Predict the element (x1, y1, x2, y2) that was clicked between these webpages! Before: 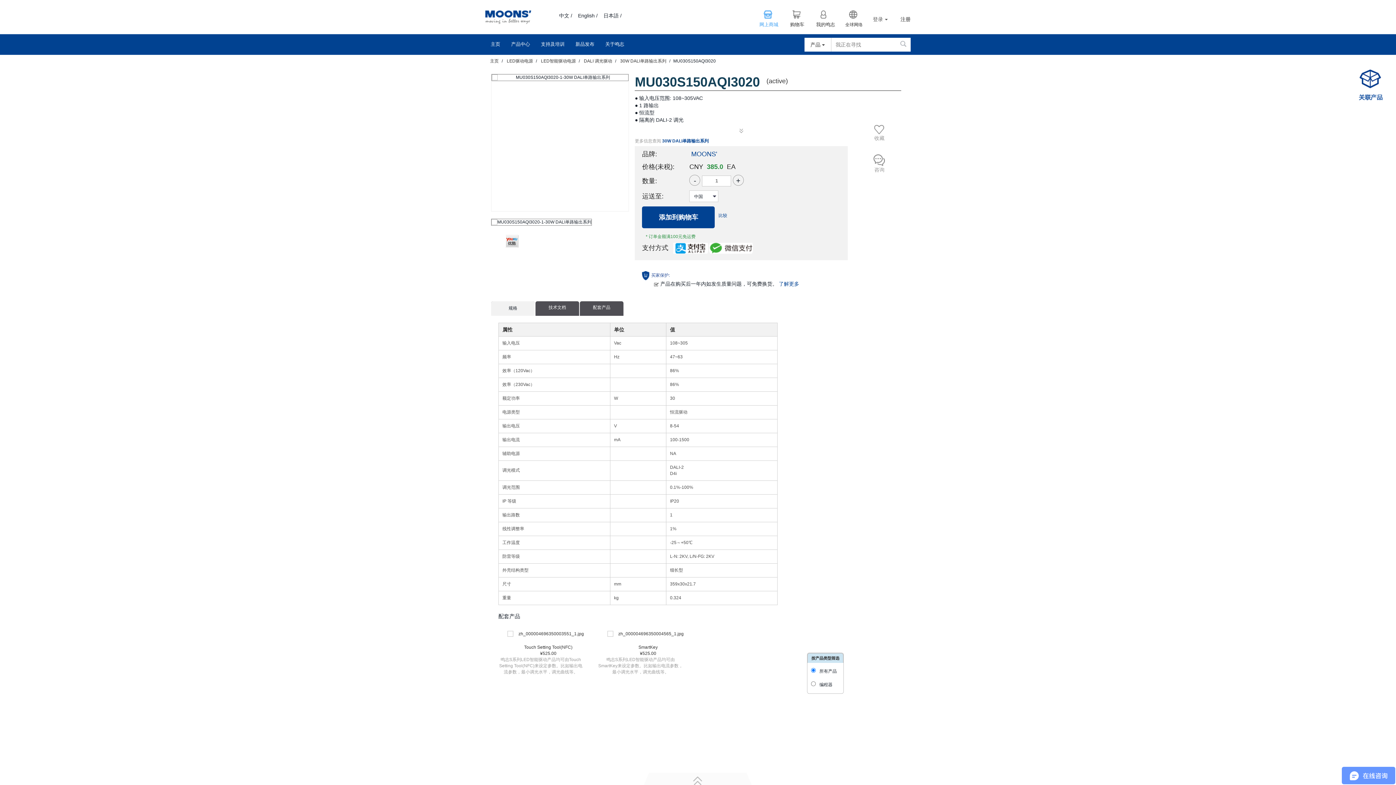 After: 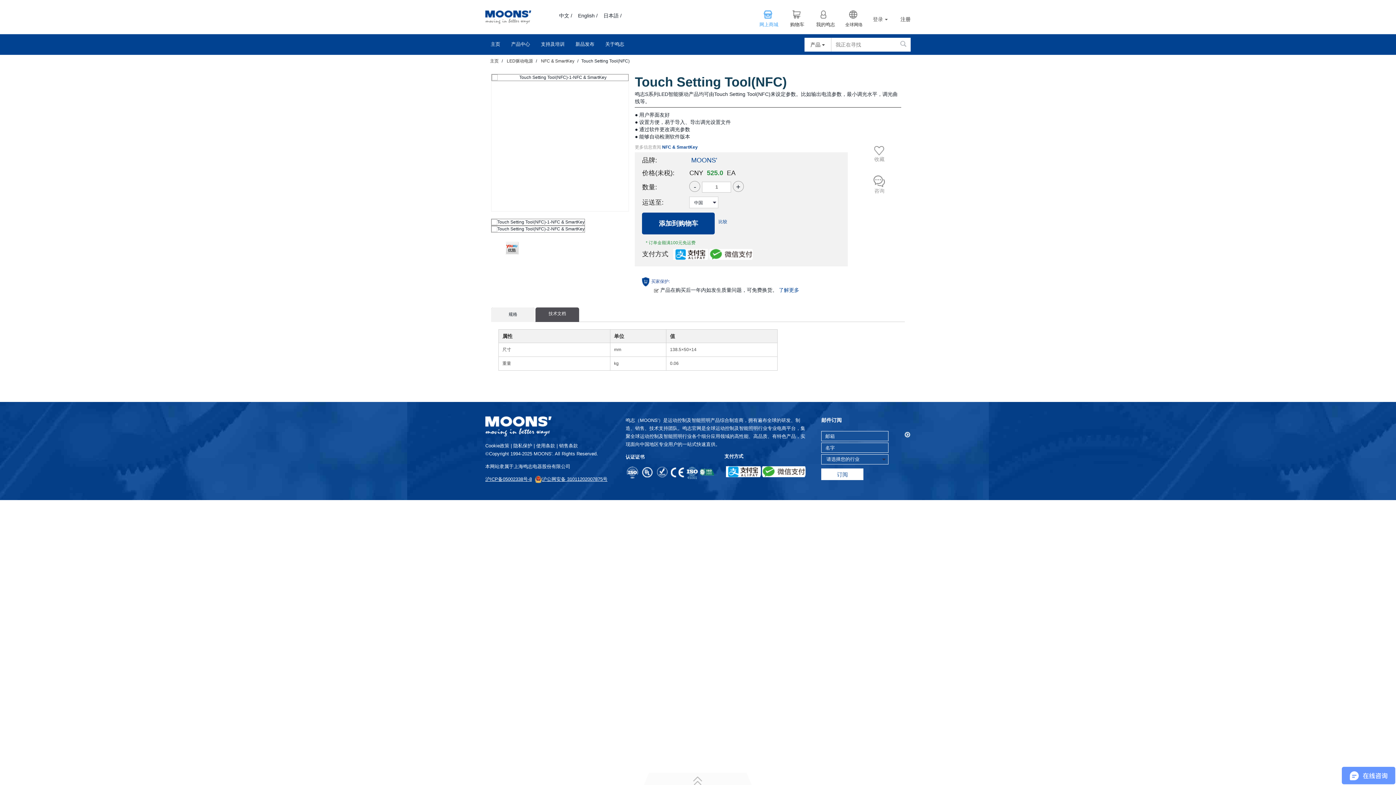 Action: bbox: (498, 624, 598, 657) label: Touch Setting Tool(NFC)
¥525.00
鸣志S系列LED智能驱动产品均可由Touch Setting Tool(NFC)来设定参数。比如输出电流参数，最小调光水平，调光曲线等。